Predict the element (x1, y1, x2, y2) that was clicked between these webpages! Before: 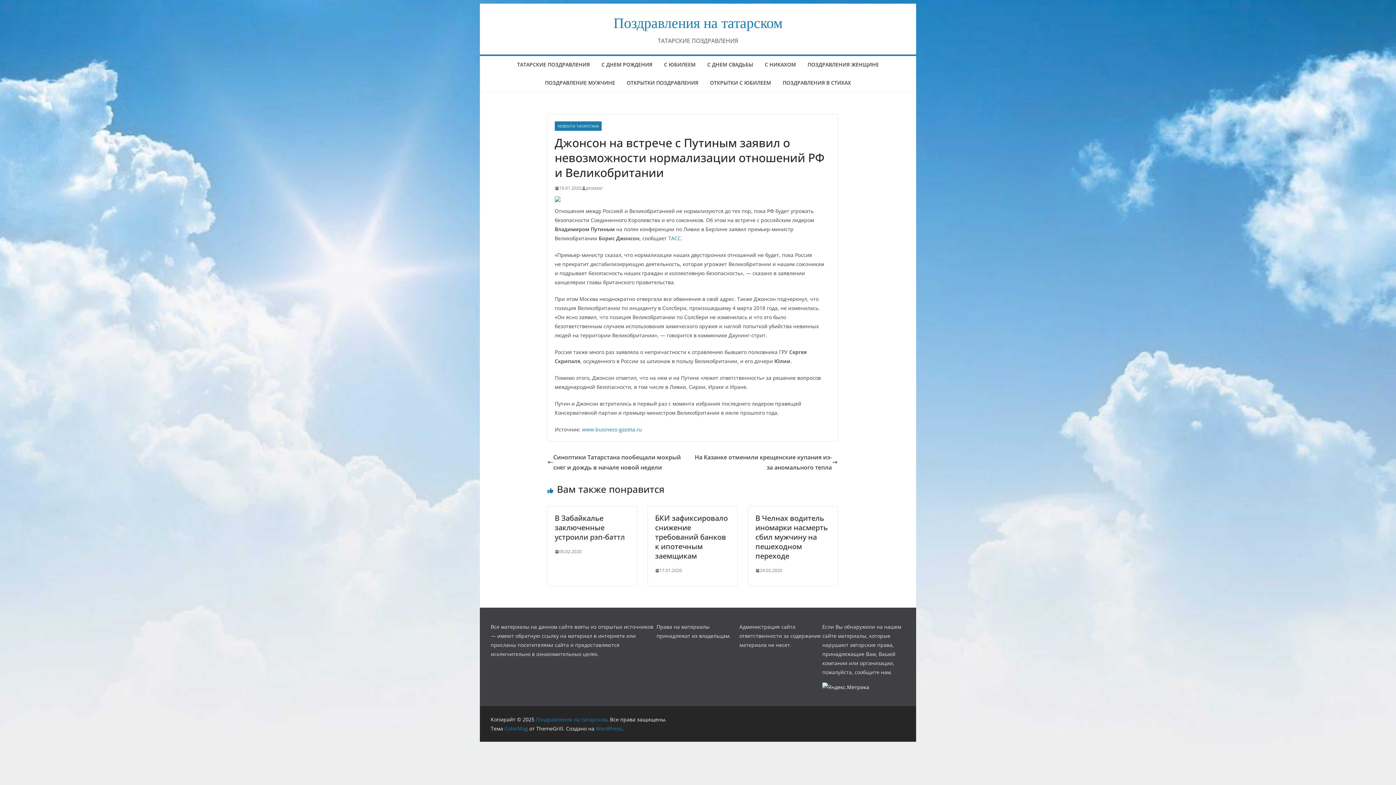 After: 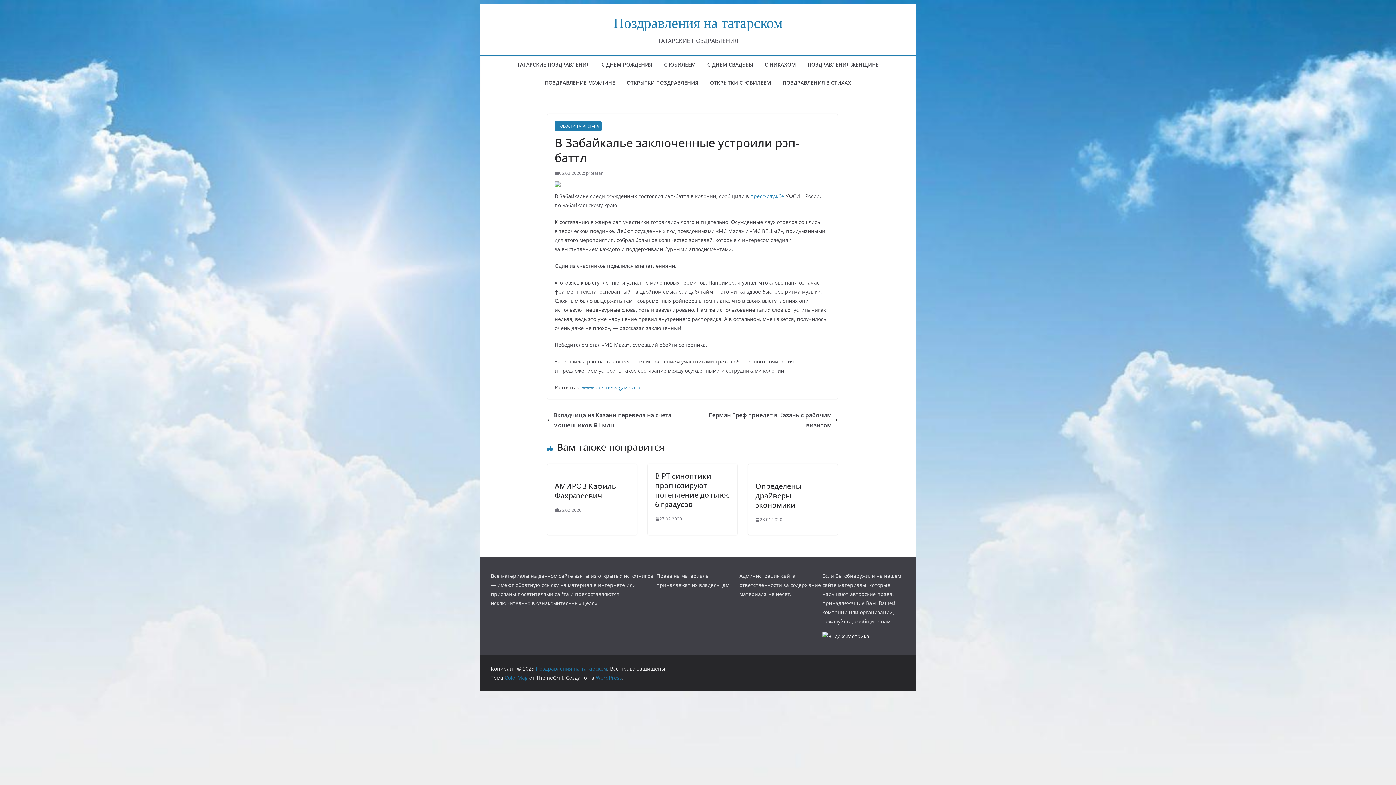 Action: bbox: (554, 513, 625, 542) label: В Забайкалье заключенные устроили рэп-баттл